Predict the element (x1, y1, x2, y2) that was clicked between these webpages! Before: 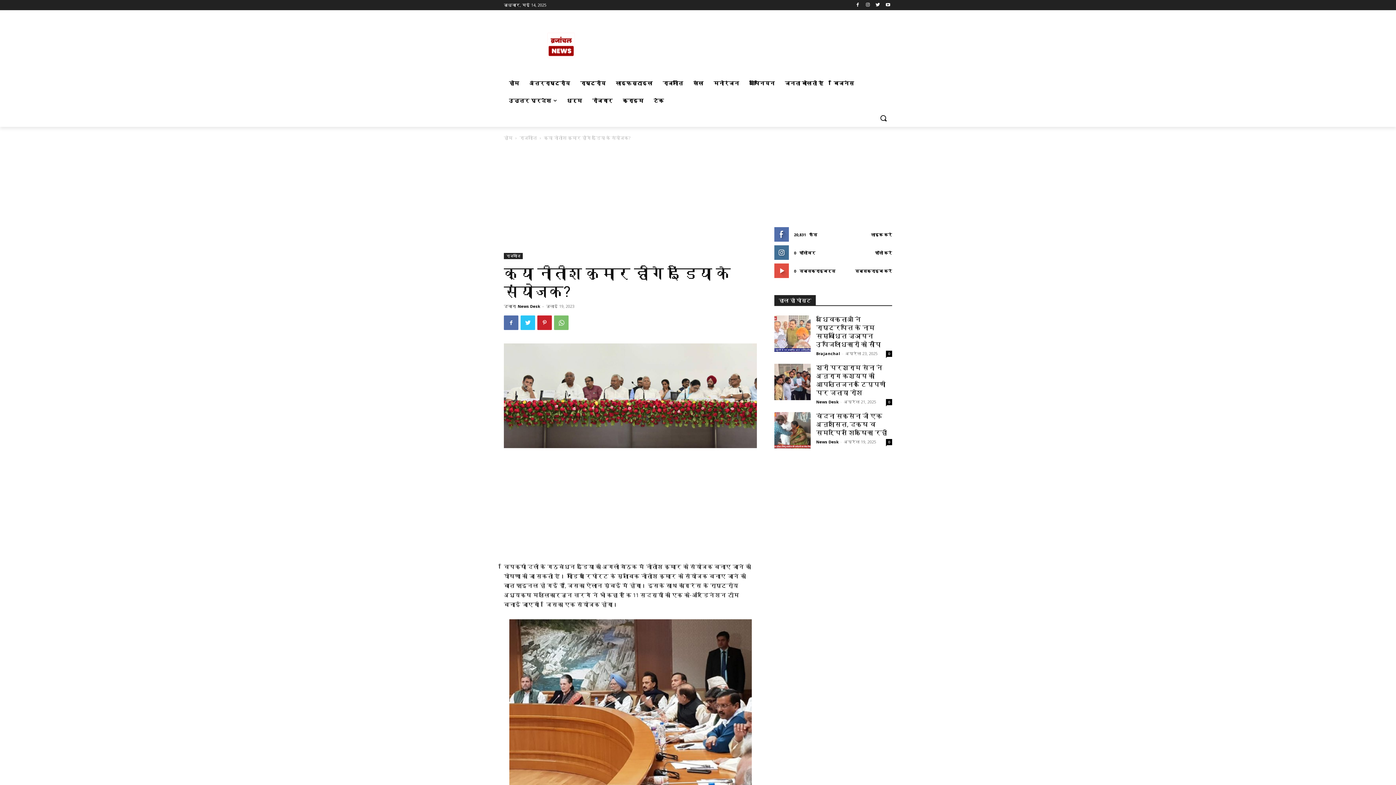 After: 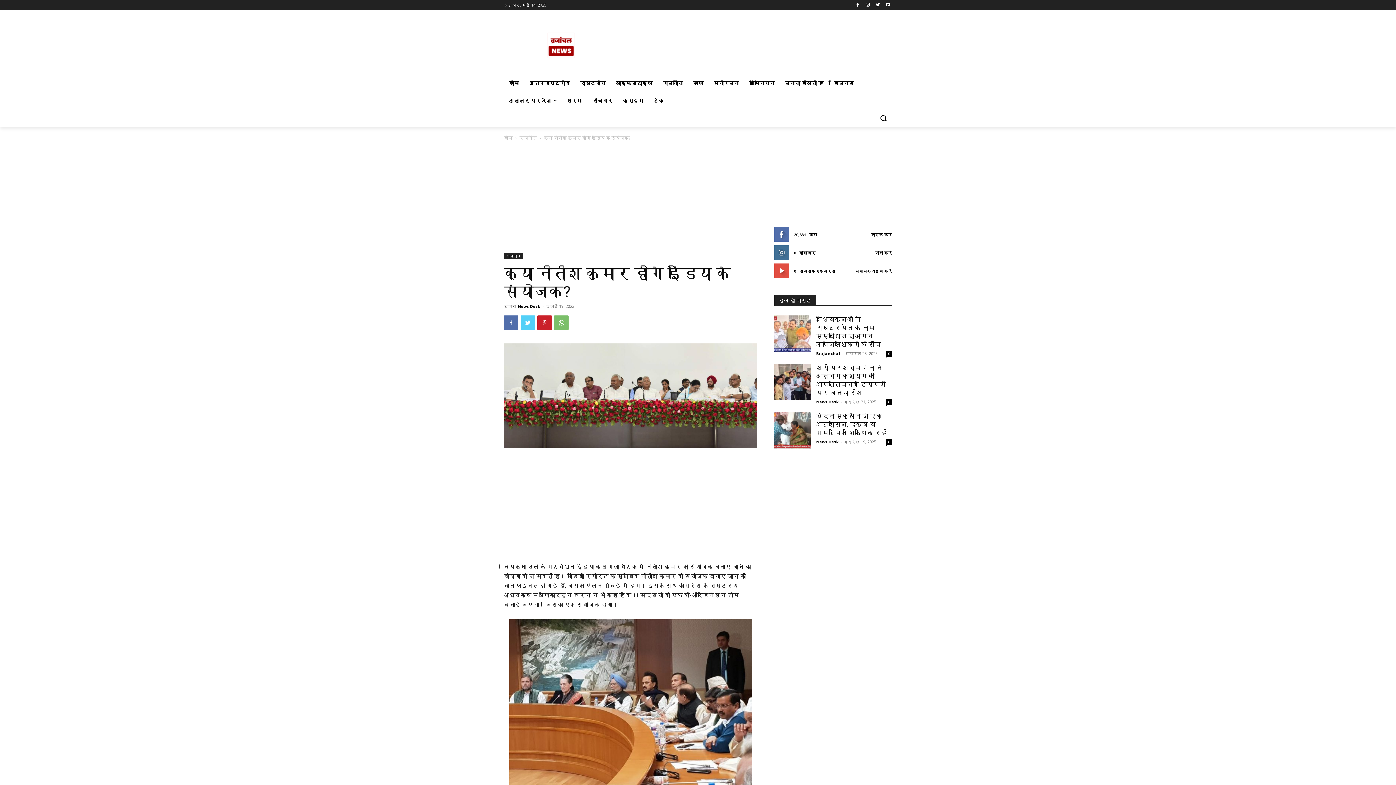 Action: bbox: (520, 315, 535, 330)